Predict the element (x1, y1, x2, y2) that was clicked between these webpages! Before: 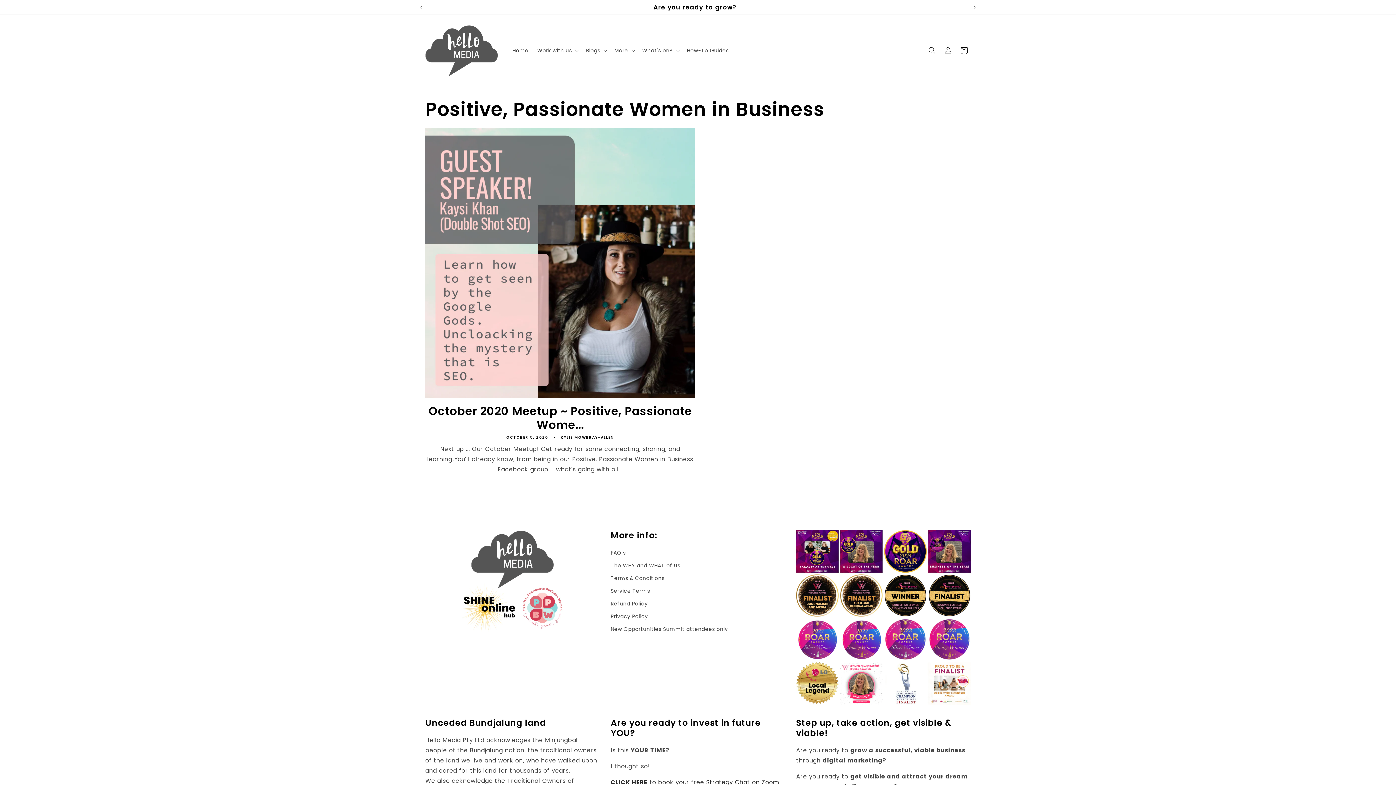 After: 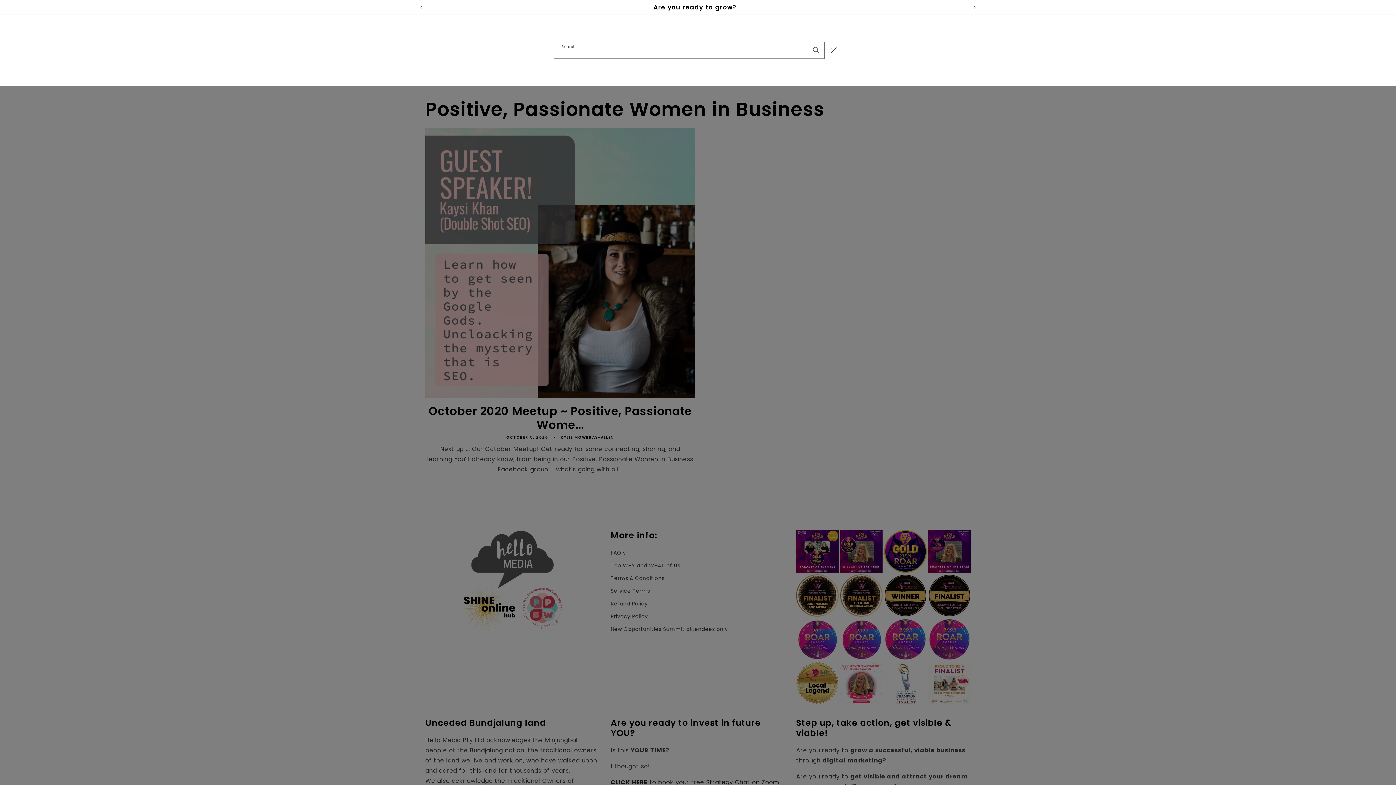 Action: bbox: (924, 42, 940, 58) label: Search